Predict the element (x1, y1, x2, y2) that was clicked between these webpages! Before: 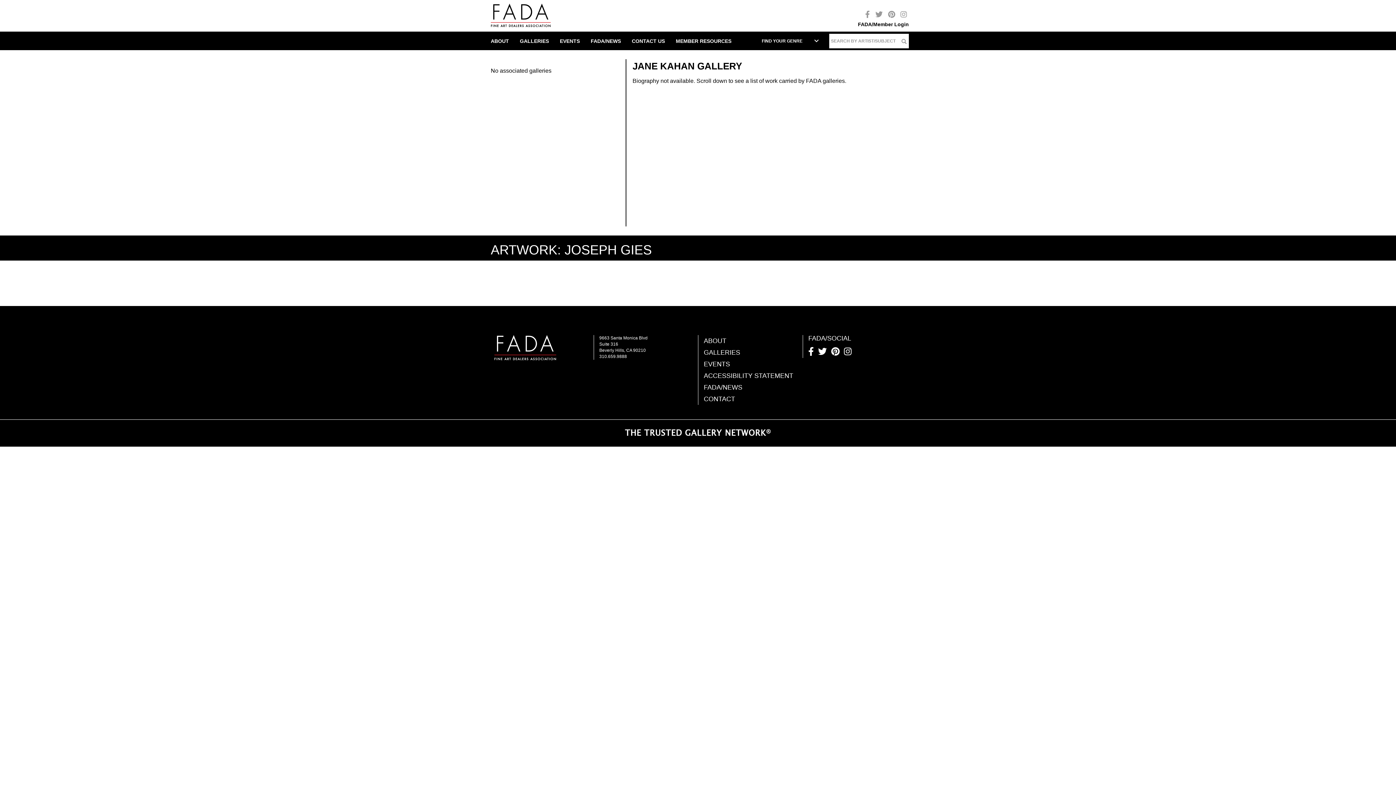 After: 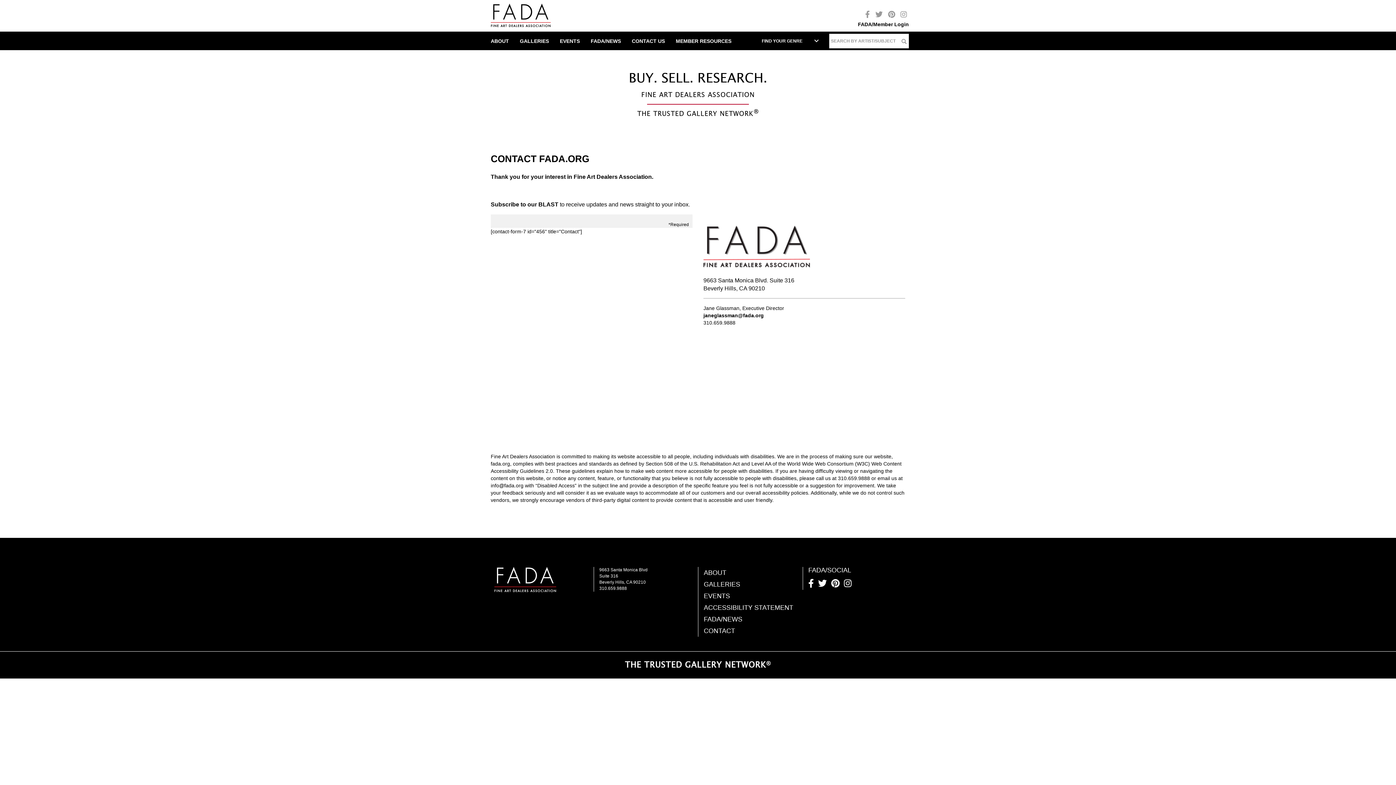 Action: bbox: (704, 395, 735, 402) label: CONTACT